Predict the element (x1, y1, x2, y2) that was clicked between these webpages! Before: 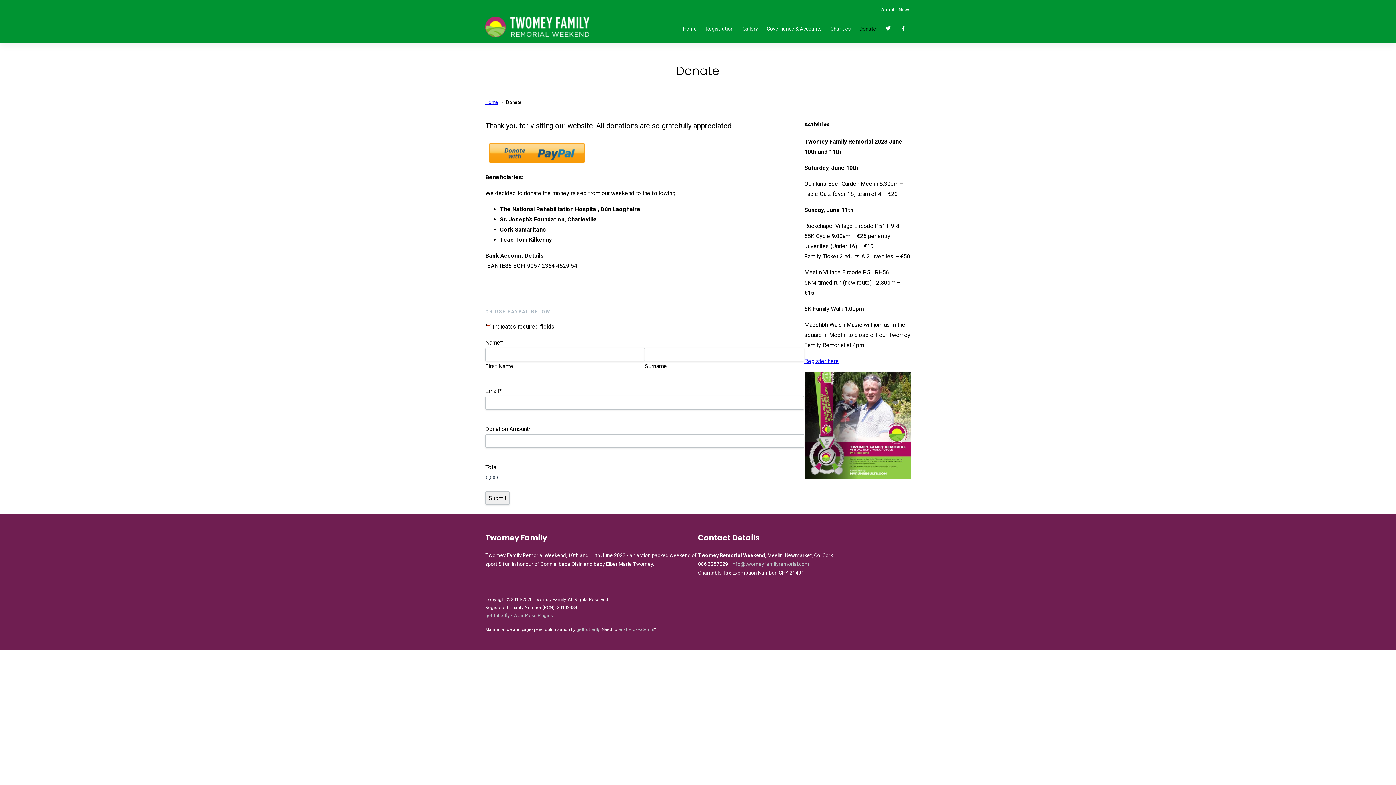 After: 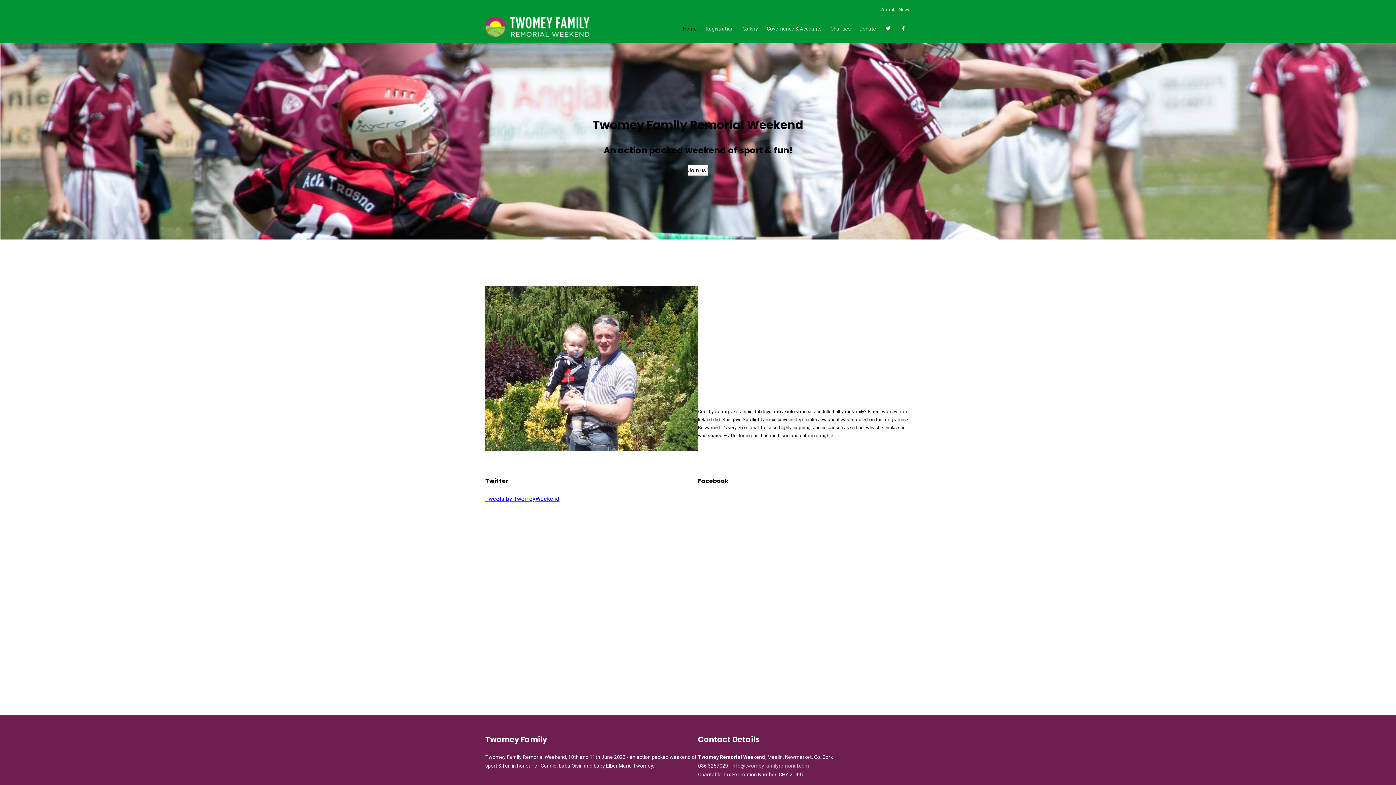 Action: bbox: (485, 16, 590, 37)